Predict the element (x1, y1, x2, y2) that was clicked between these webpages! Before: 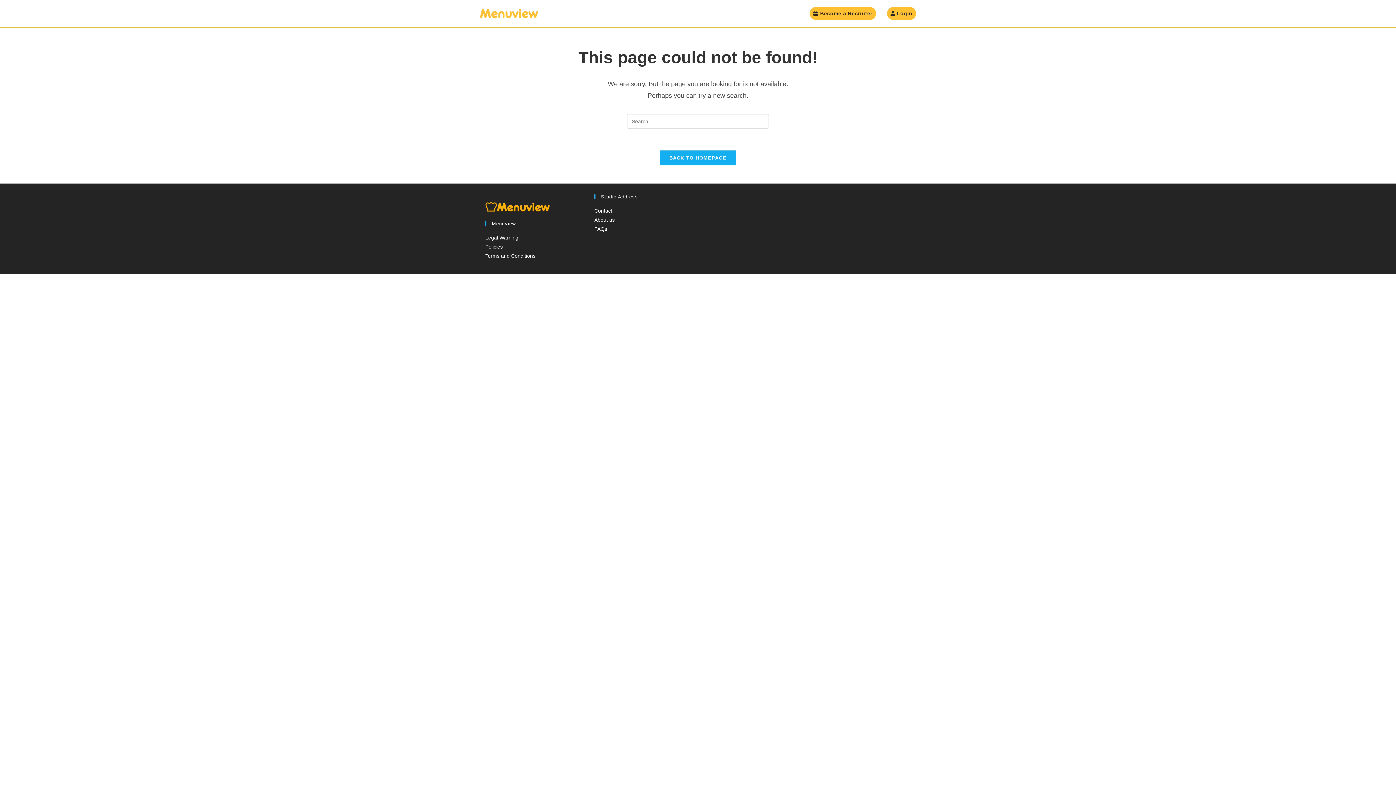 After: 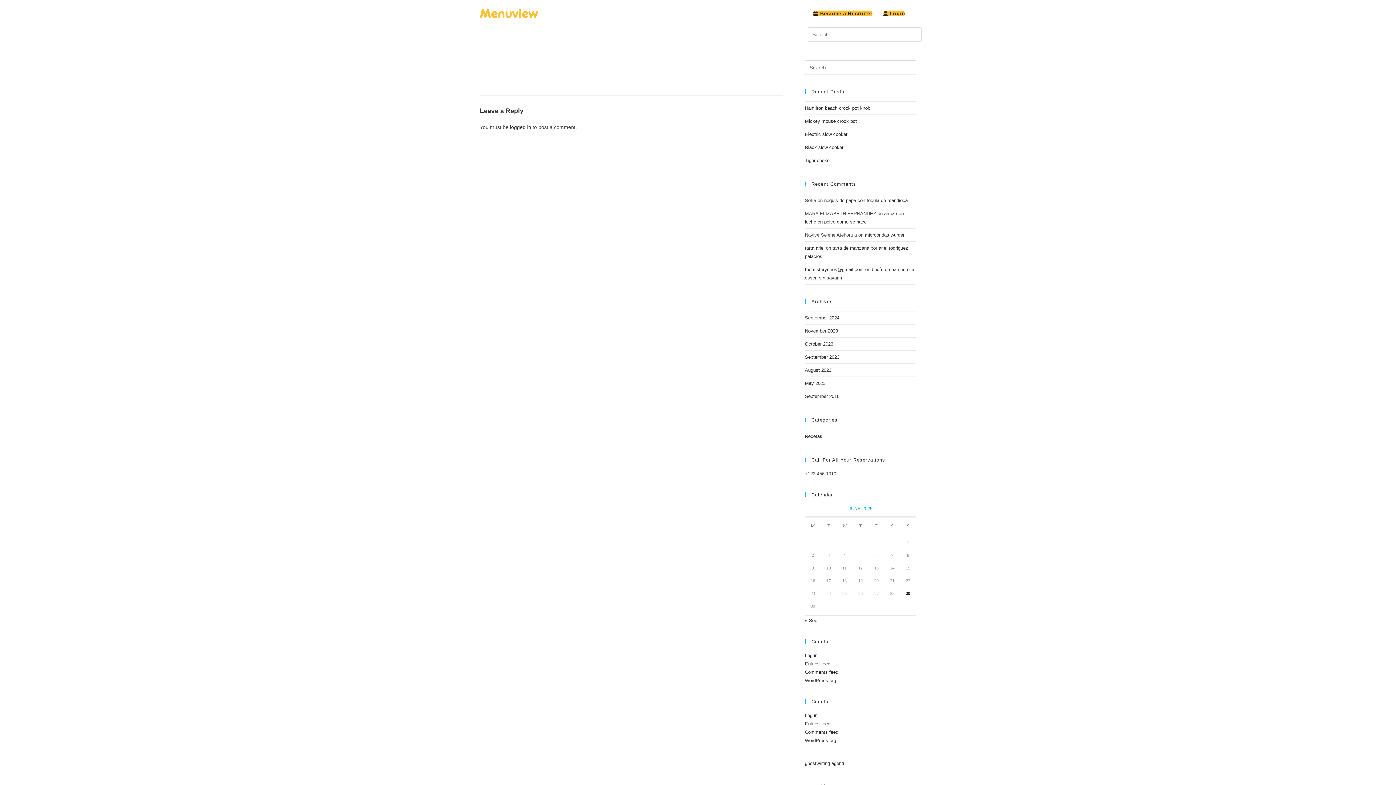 Action: label: Contact bbox: (594, 208, 612, 213)